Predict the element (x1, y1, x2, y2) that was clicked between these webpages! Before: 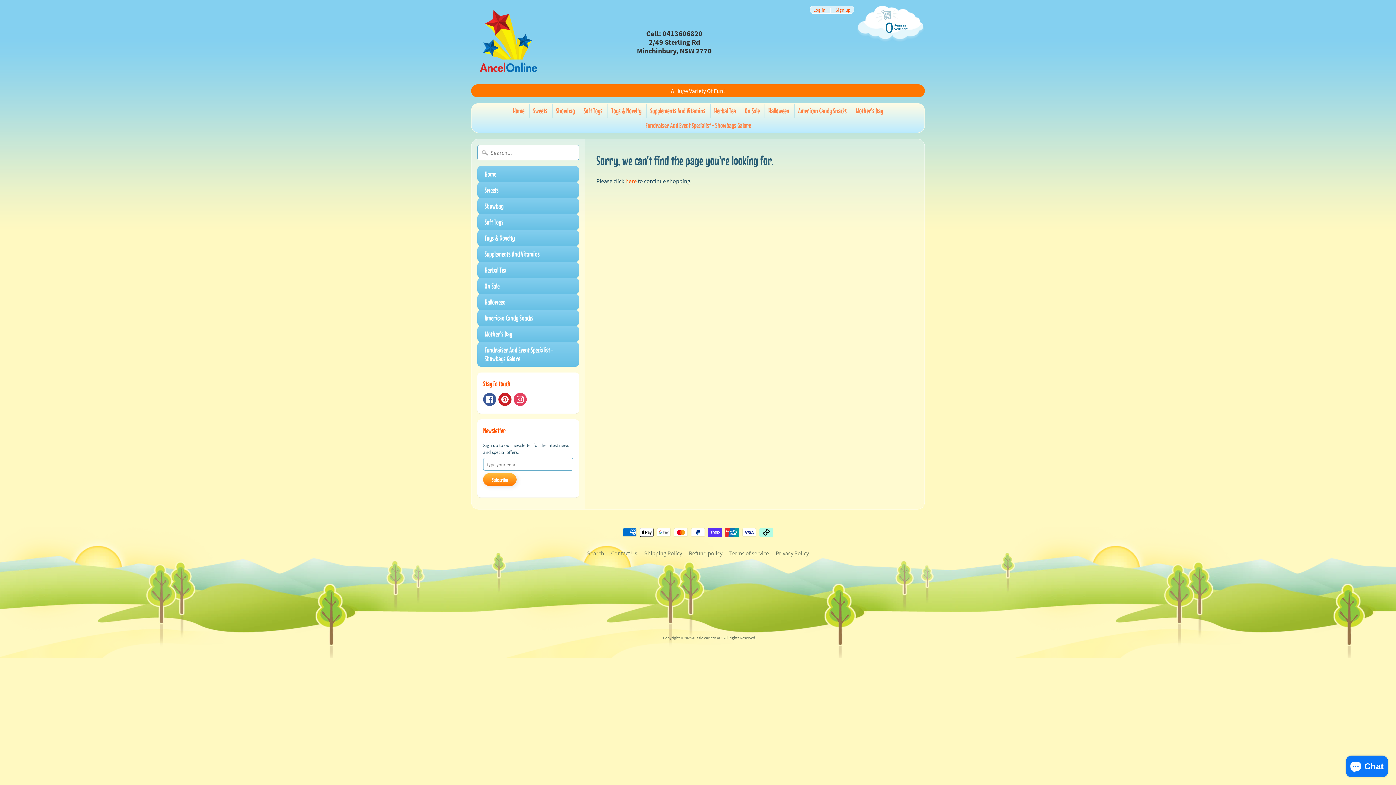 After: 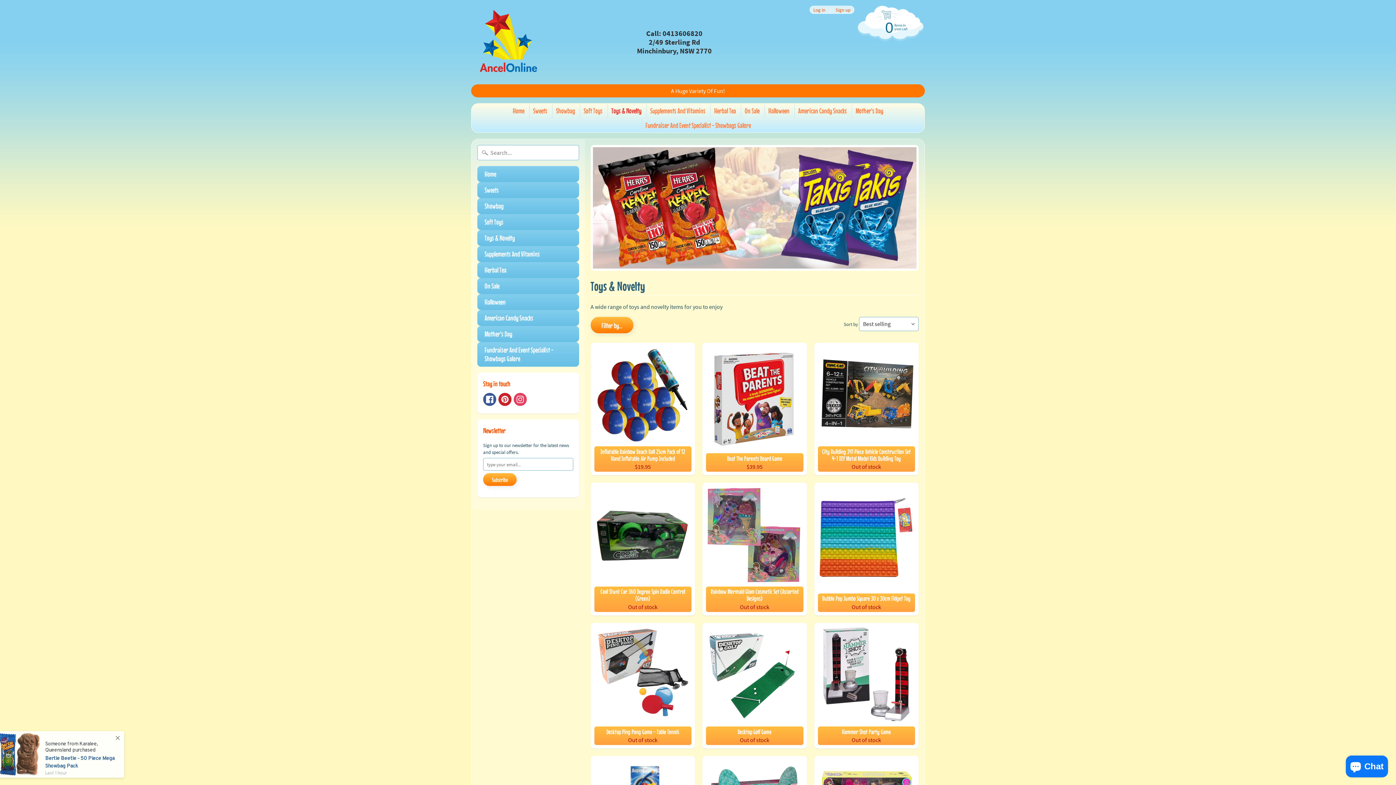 Action: label: Toys & Novelty bbox: (477, 230, 579, 246)